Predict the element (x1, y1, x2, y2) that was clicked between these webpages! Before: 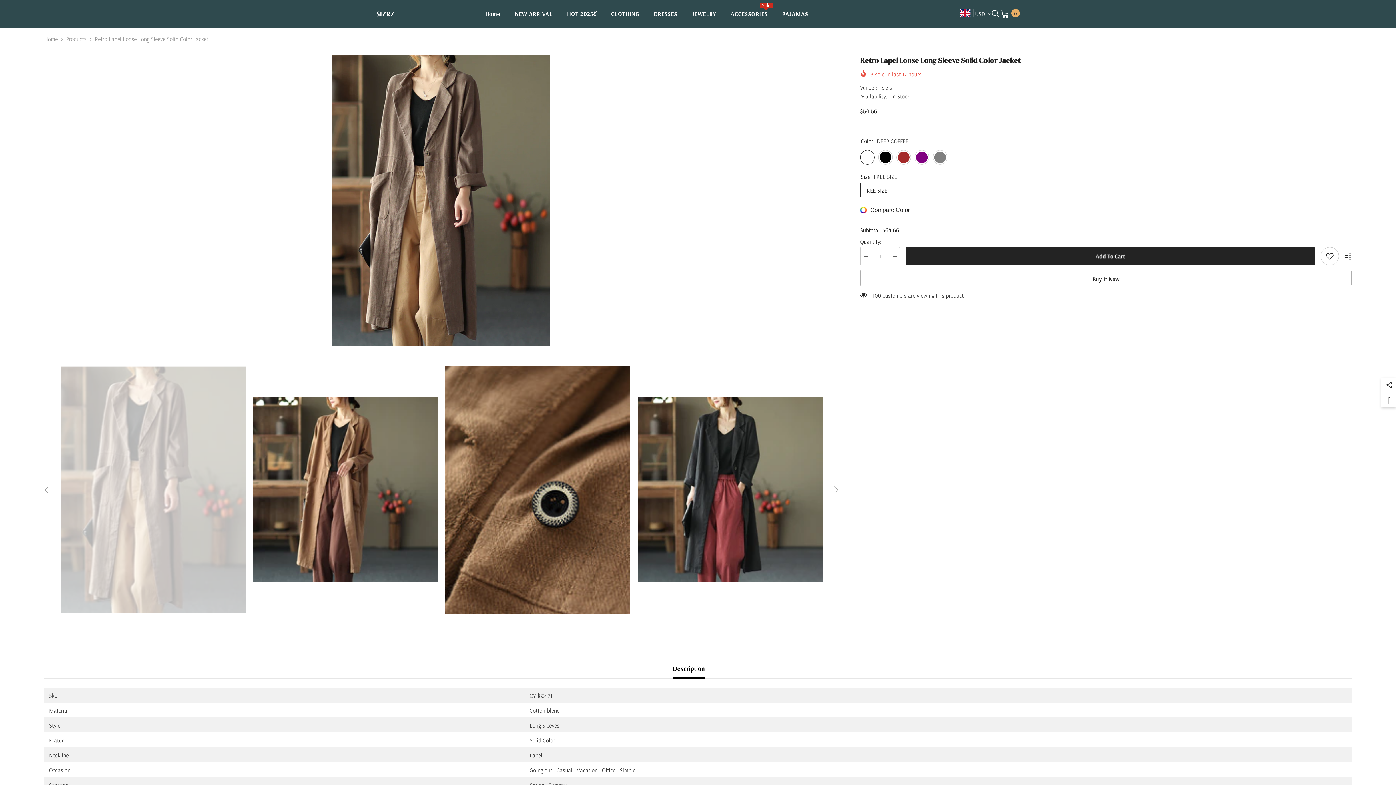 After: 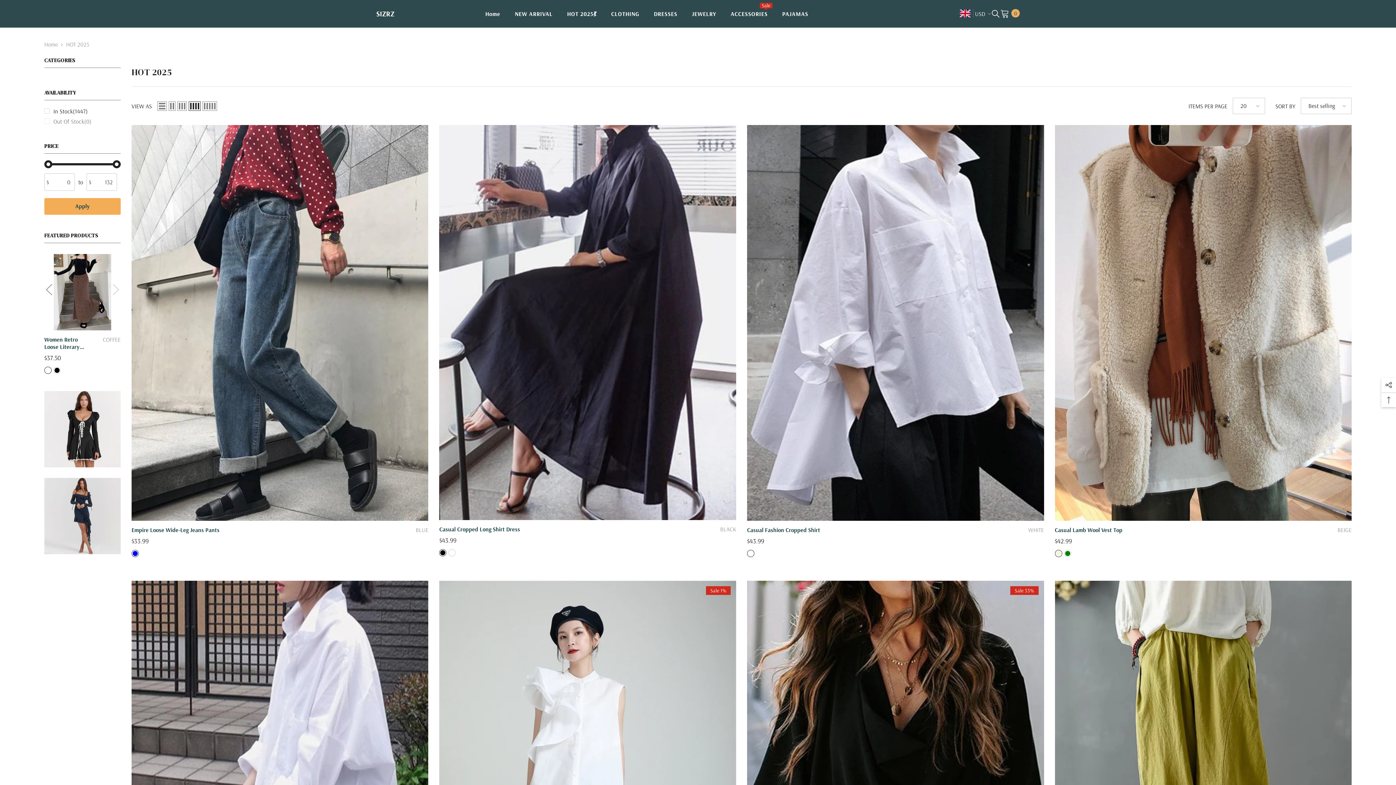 Action: bbox: (560, 9, 604, 27) label: HOT 2025💃